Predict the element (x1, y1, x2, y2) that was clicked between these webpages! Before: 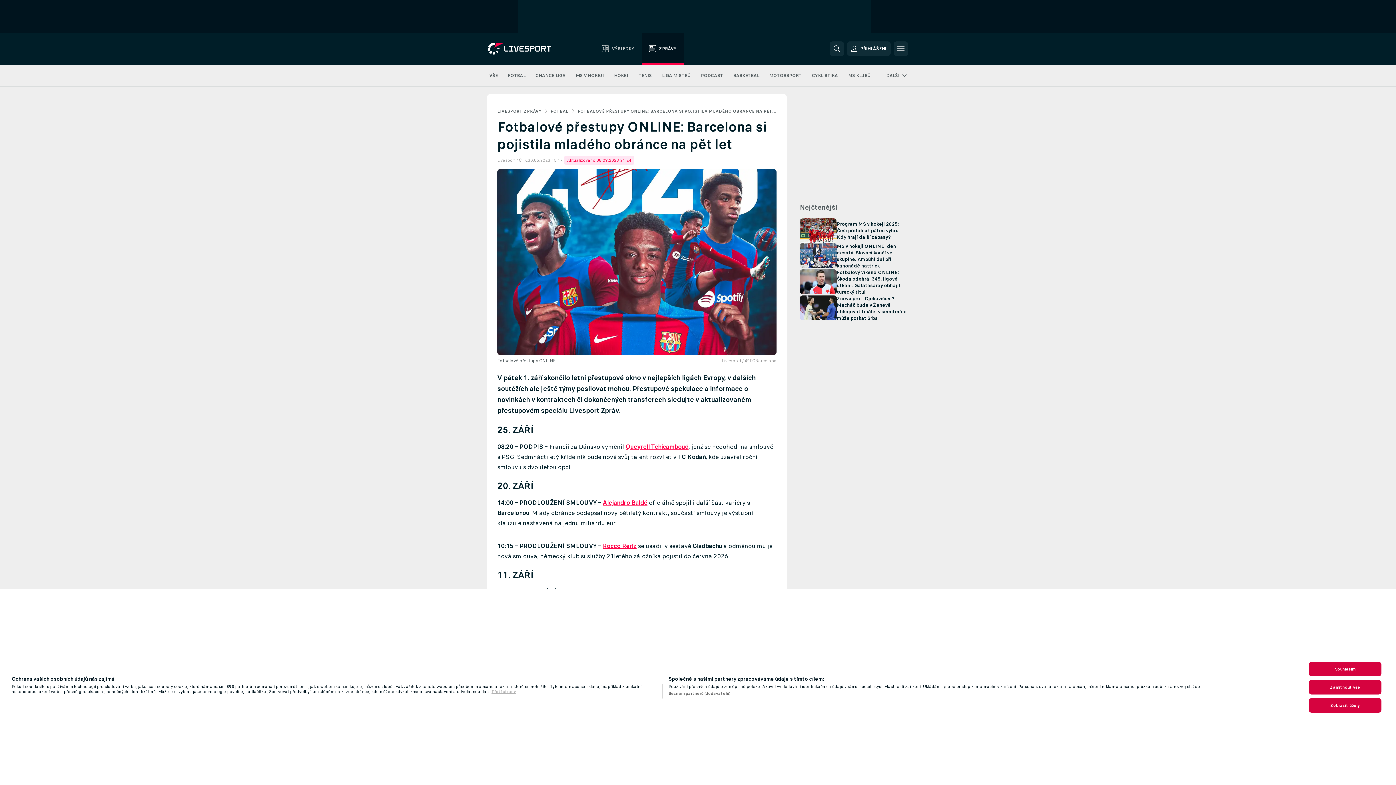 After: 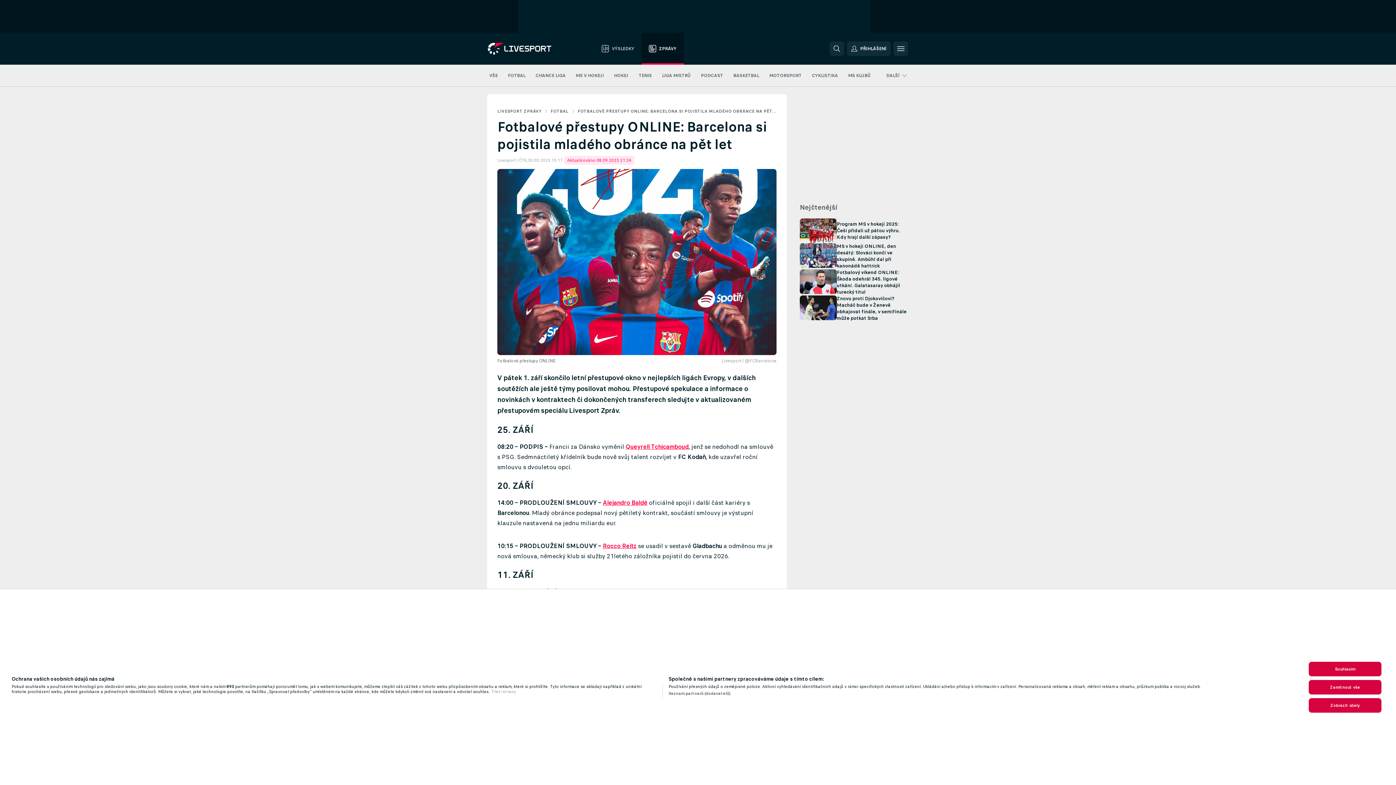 Action: label: , otevírá se na nové záložce. bbox: (491, 689, 516, 694)